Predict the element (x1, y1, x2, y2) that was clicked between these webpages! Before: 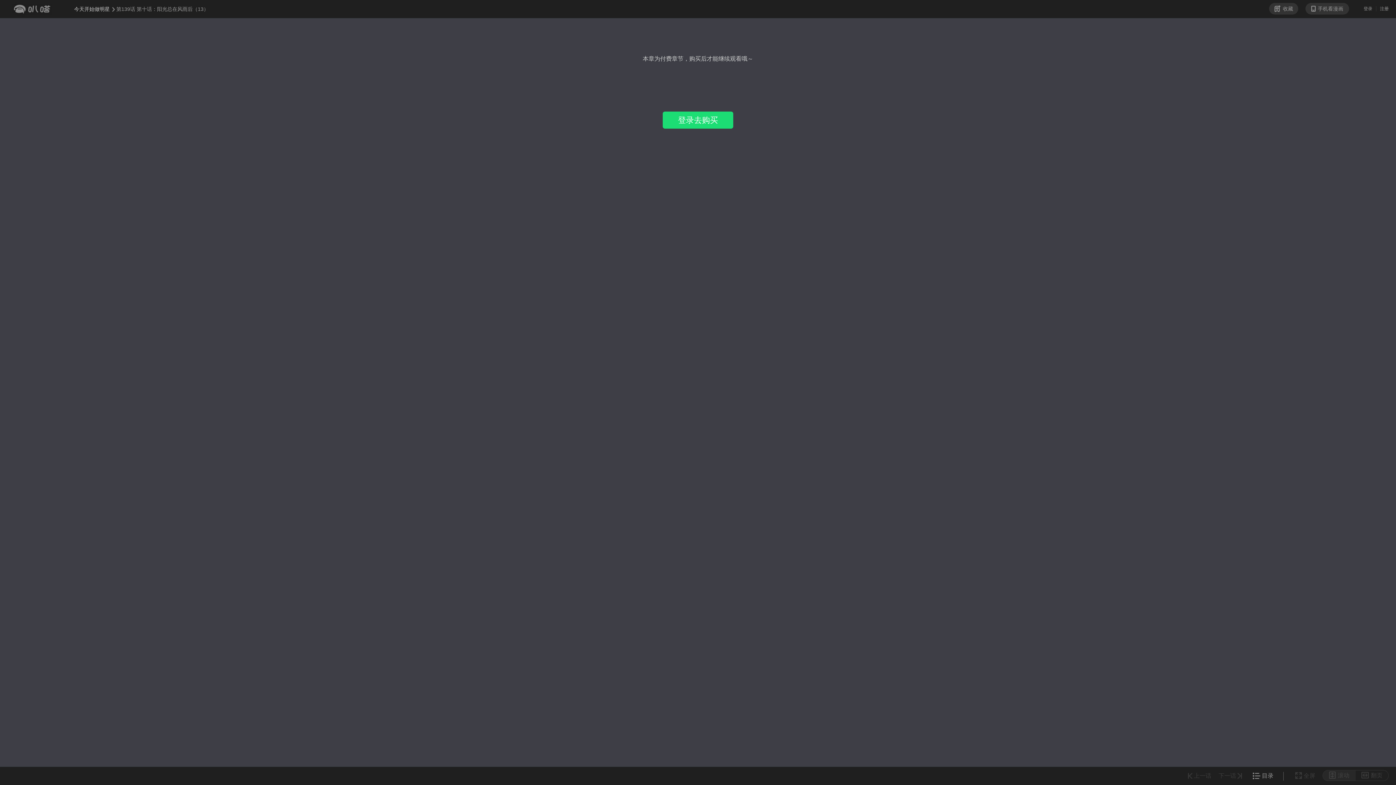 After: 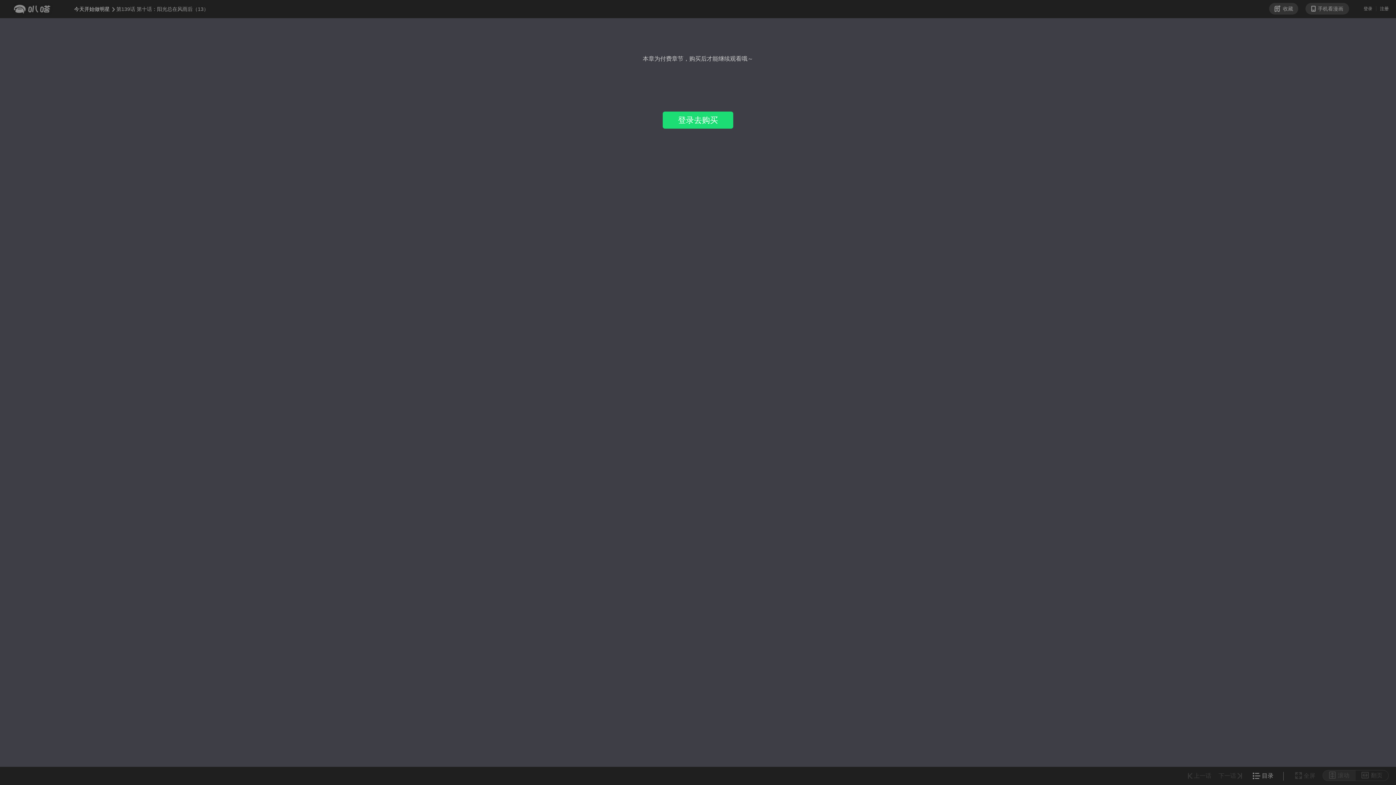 Action: label: 上一话 bbox: (1188, 773, 1211, 779)